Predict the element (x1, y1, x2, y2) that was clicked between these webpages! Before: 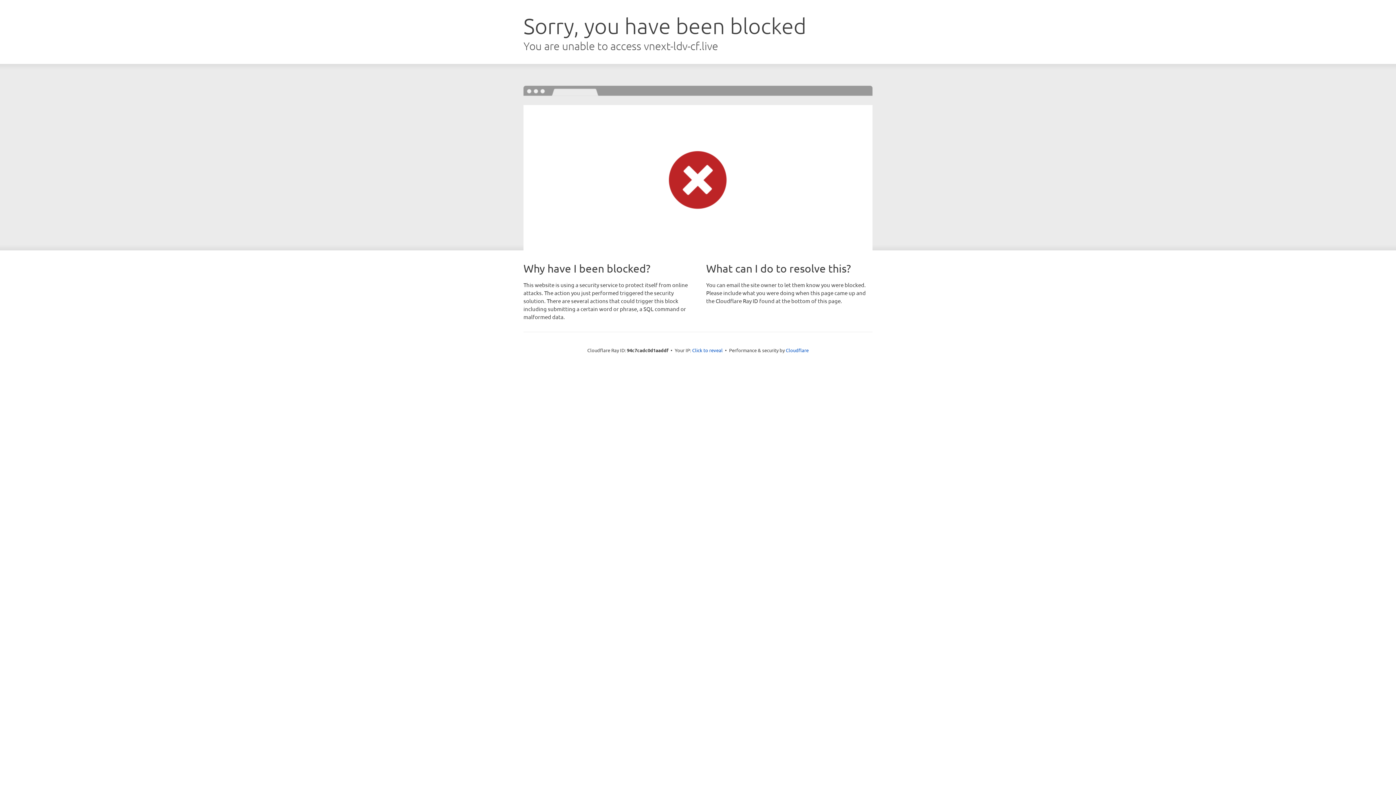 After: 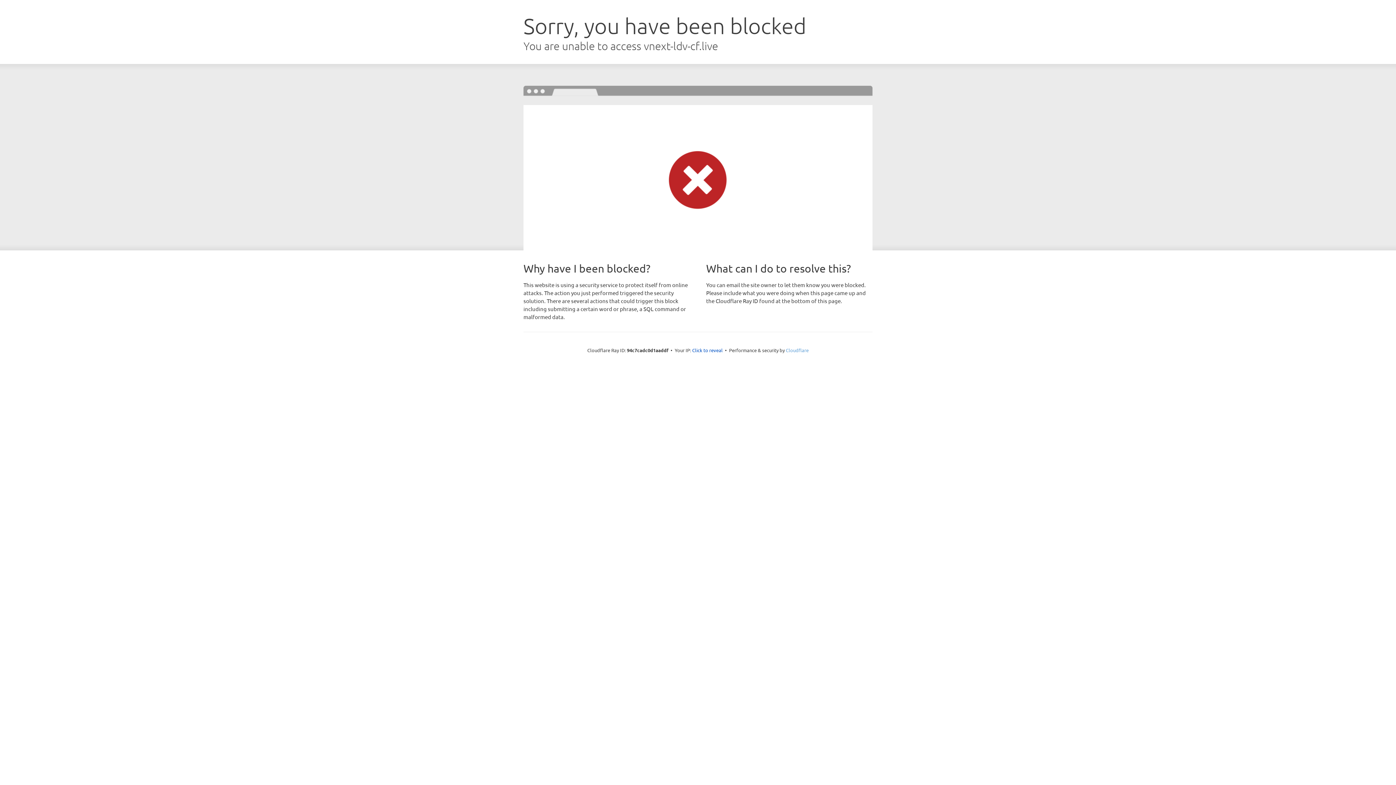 Action: bbox: (786, 347, 808, 353) label: Cloudflare